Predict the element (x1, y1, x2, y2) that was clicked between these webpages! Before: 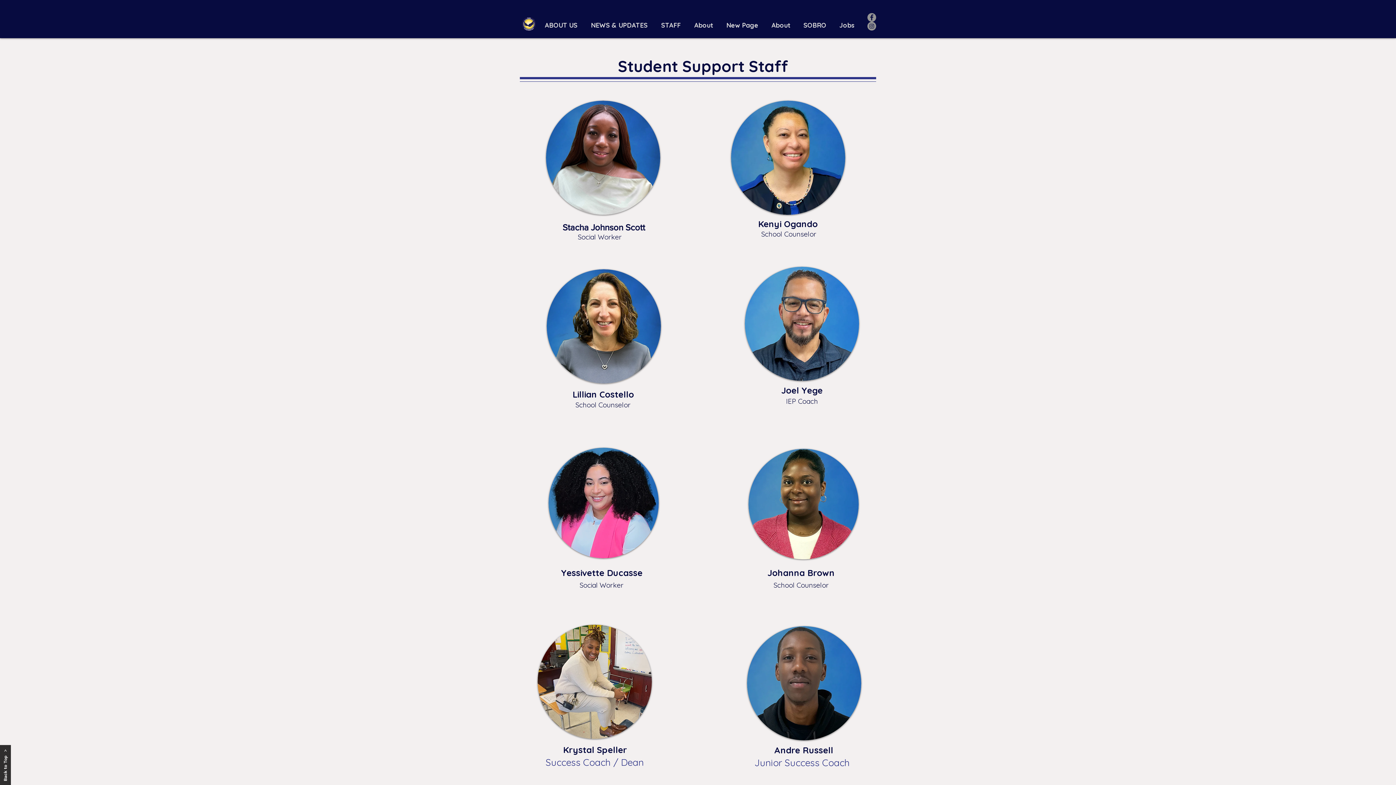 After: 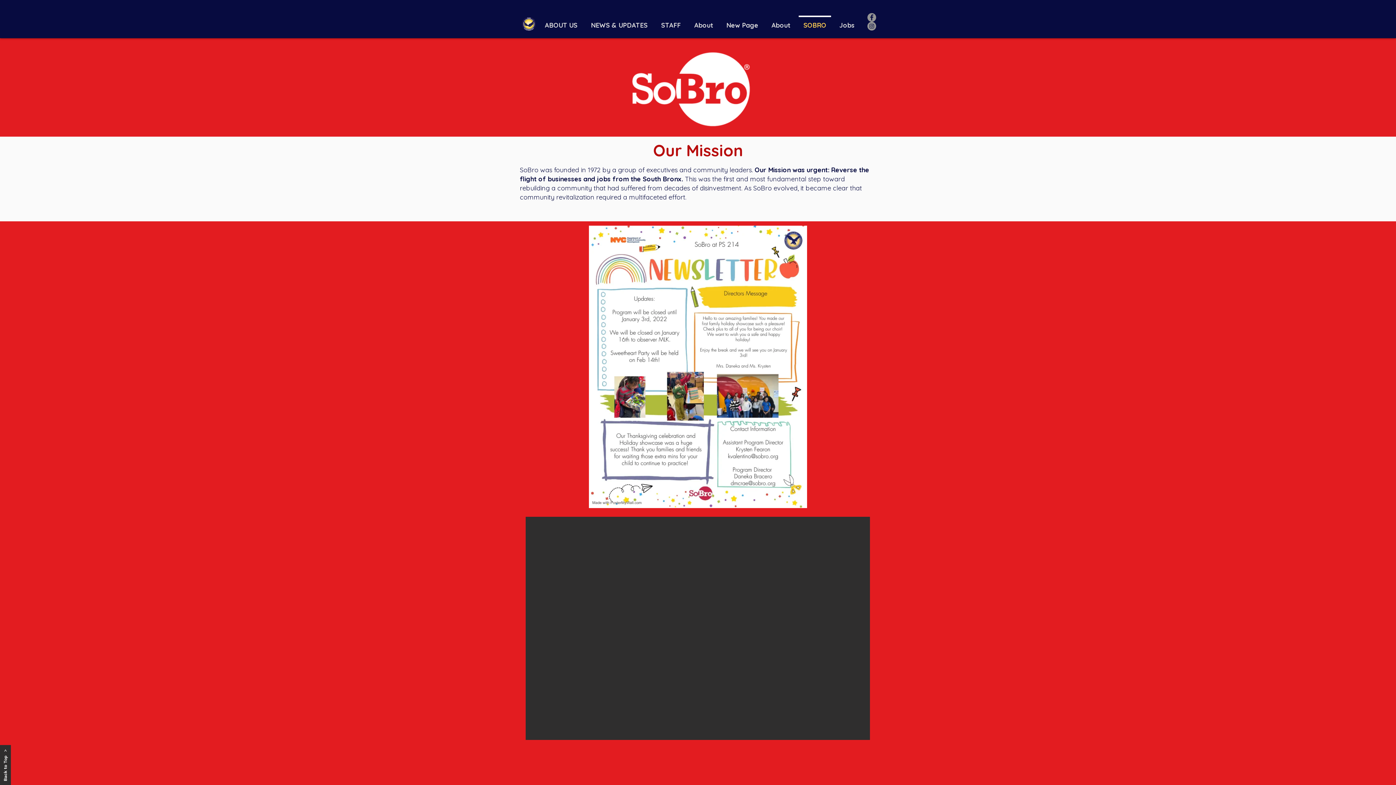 Action: bbox: (797, 15, 833, 28) label: SOBRO